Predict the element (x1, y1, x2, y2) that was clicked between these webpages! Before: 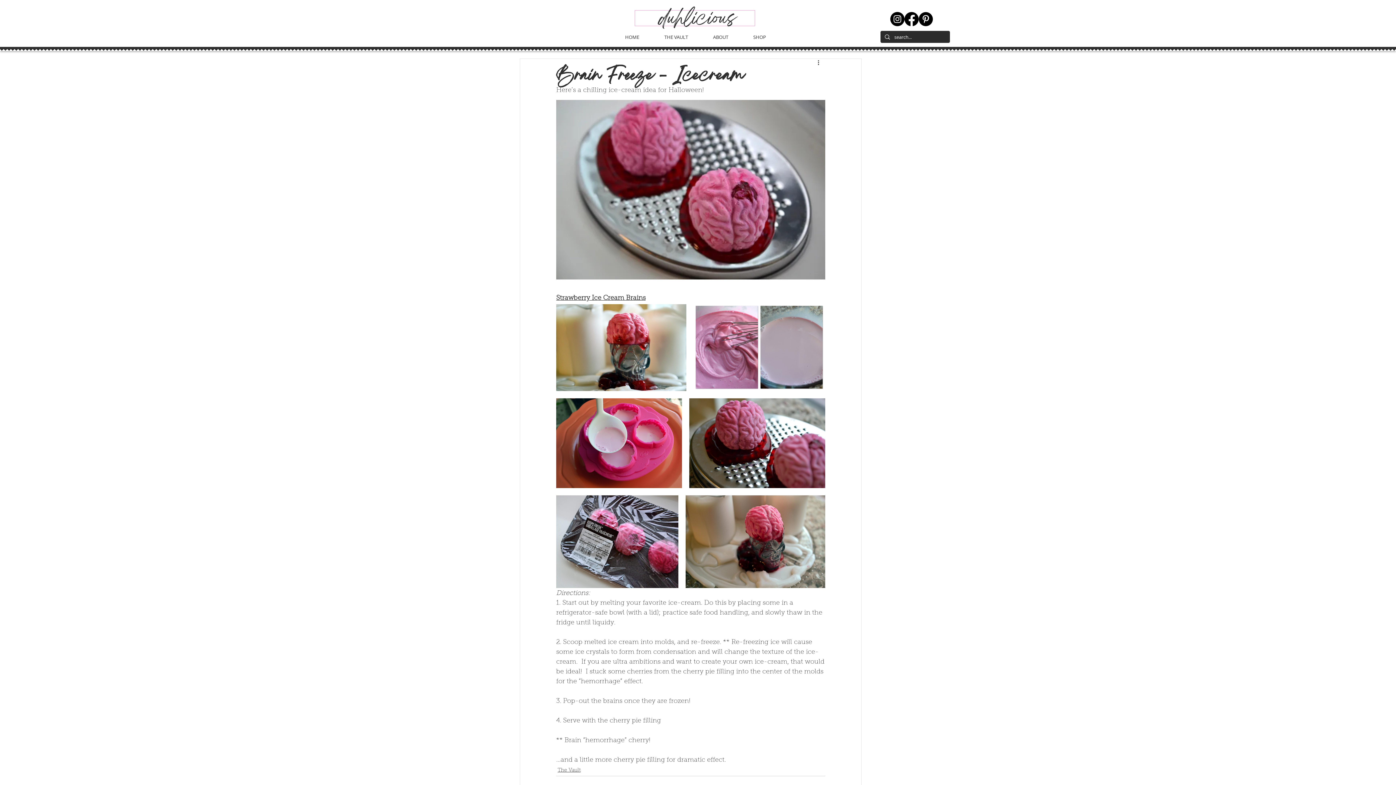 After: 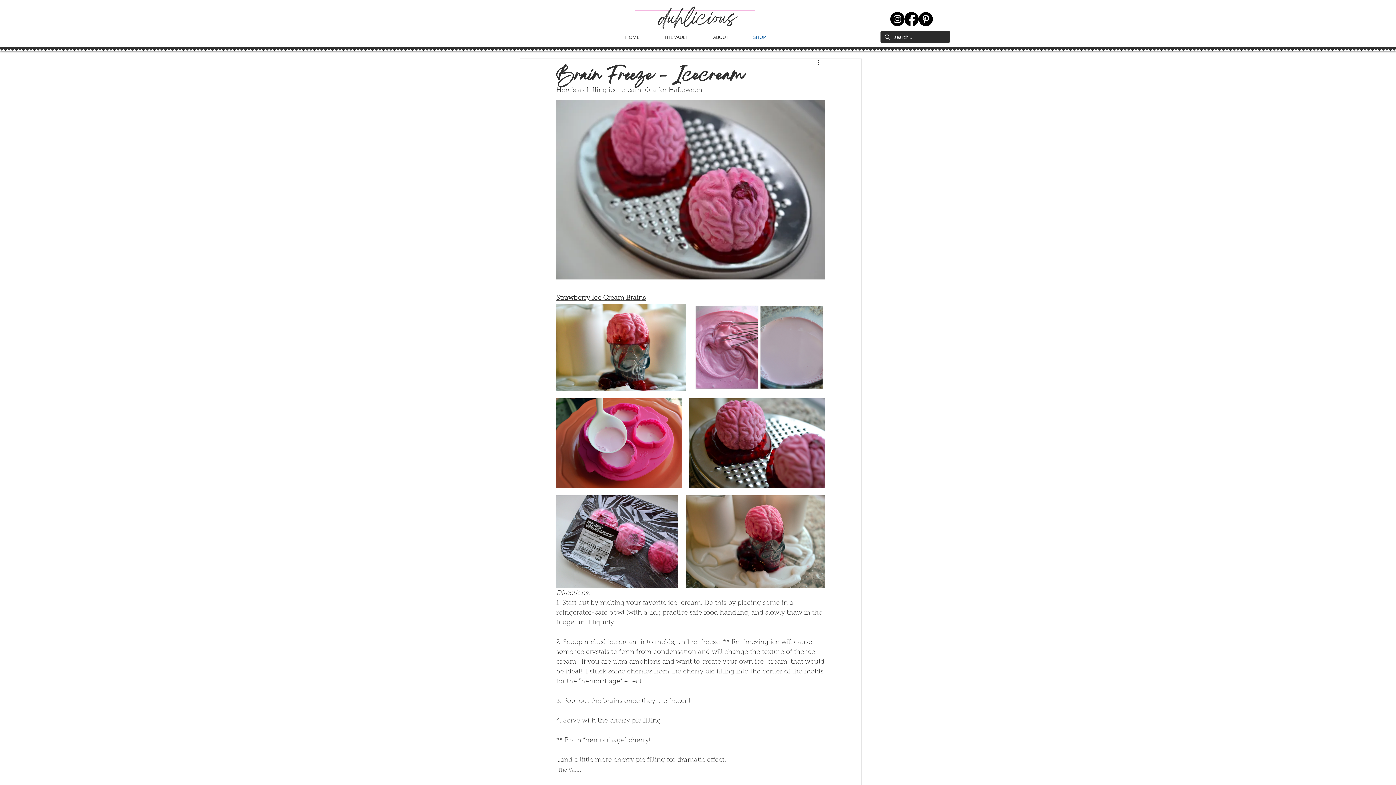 Action: bbox: (741, 28, 778, 46) label: SHOP